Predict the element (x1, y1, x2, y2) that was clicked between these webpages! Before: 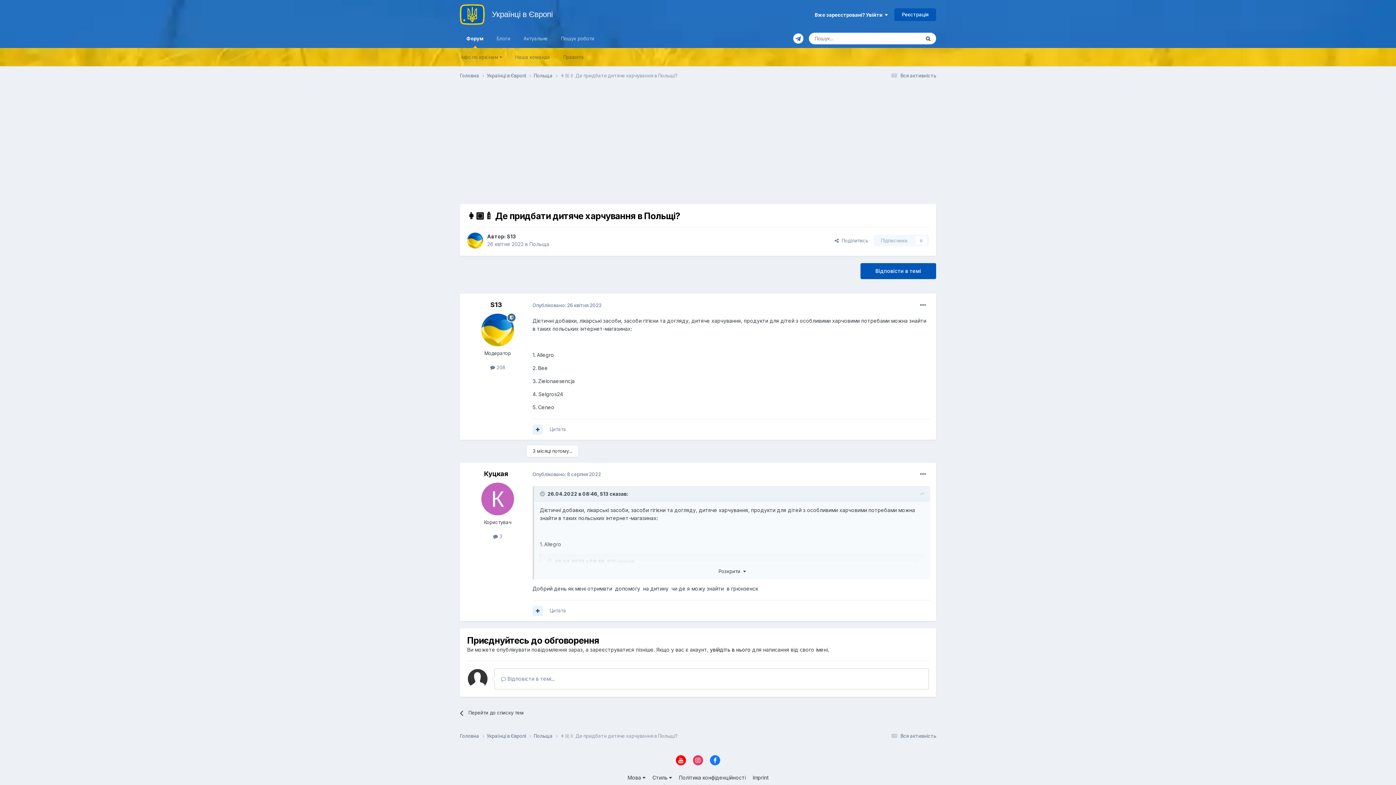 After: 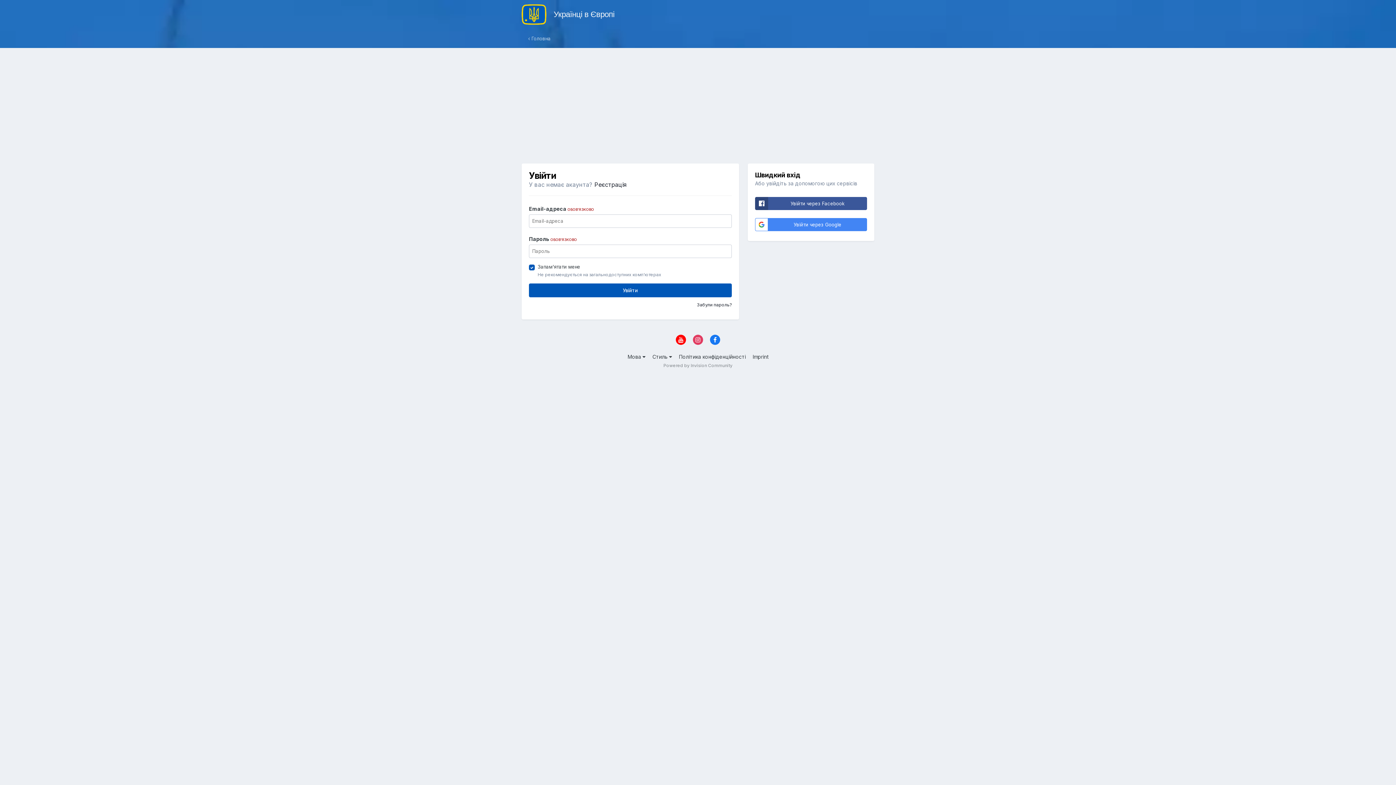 Action: label: увійдіть в нього bbox: (710, 646, 750, 653)